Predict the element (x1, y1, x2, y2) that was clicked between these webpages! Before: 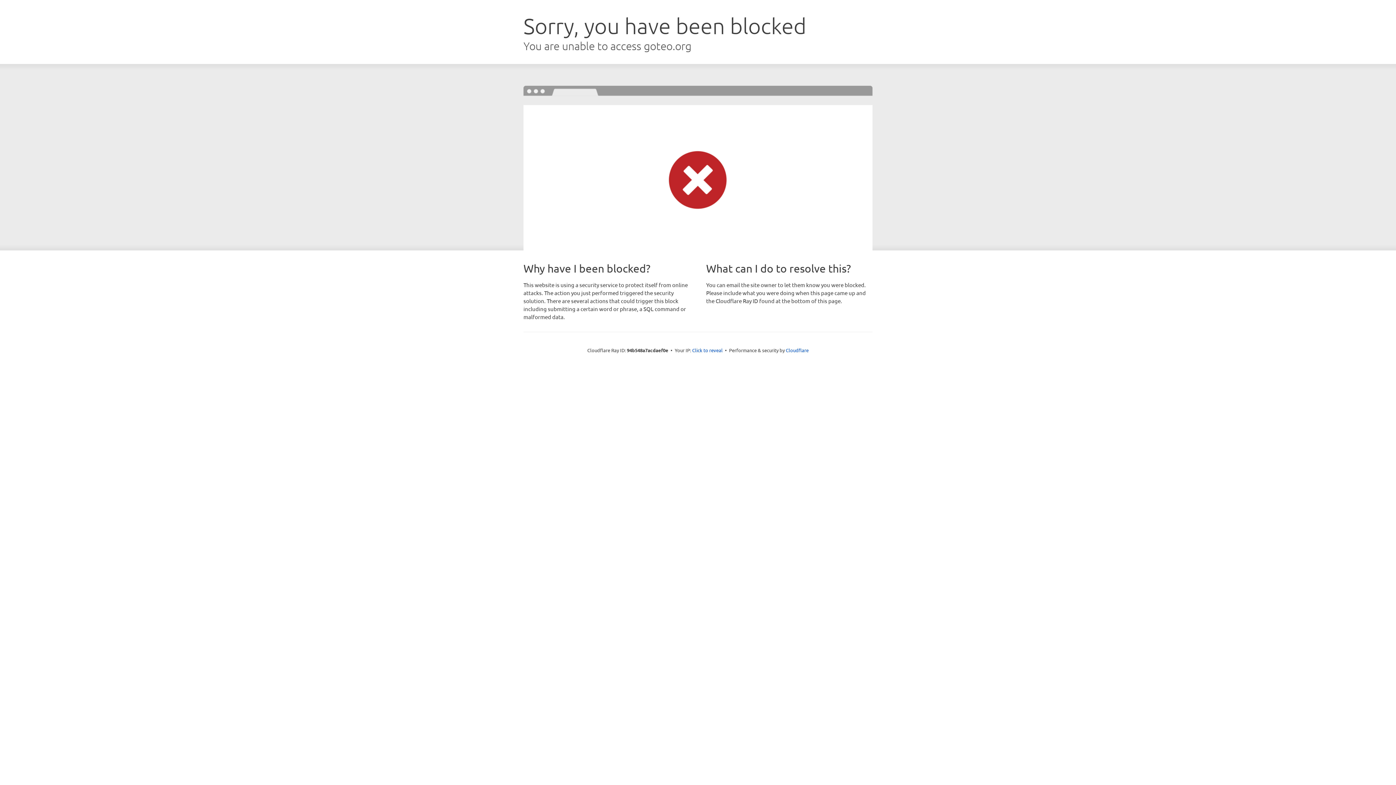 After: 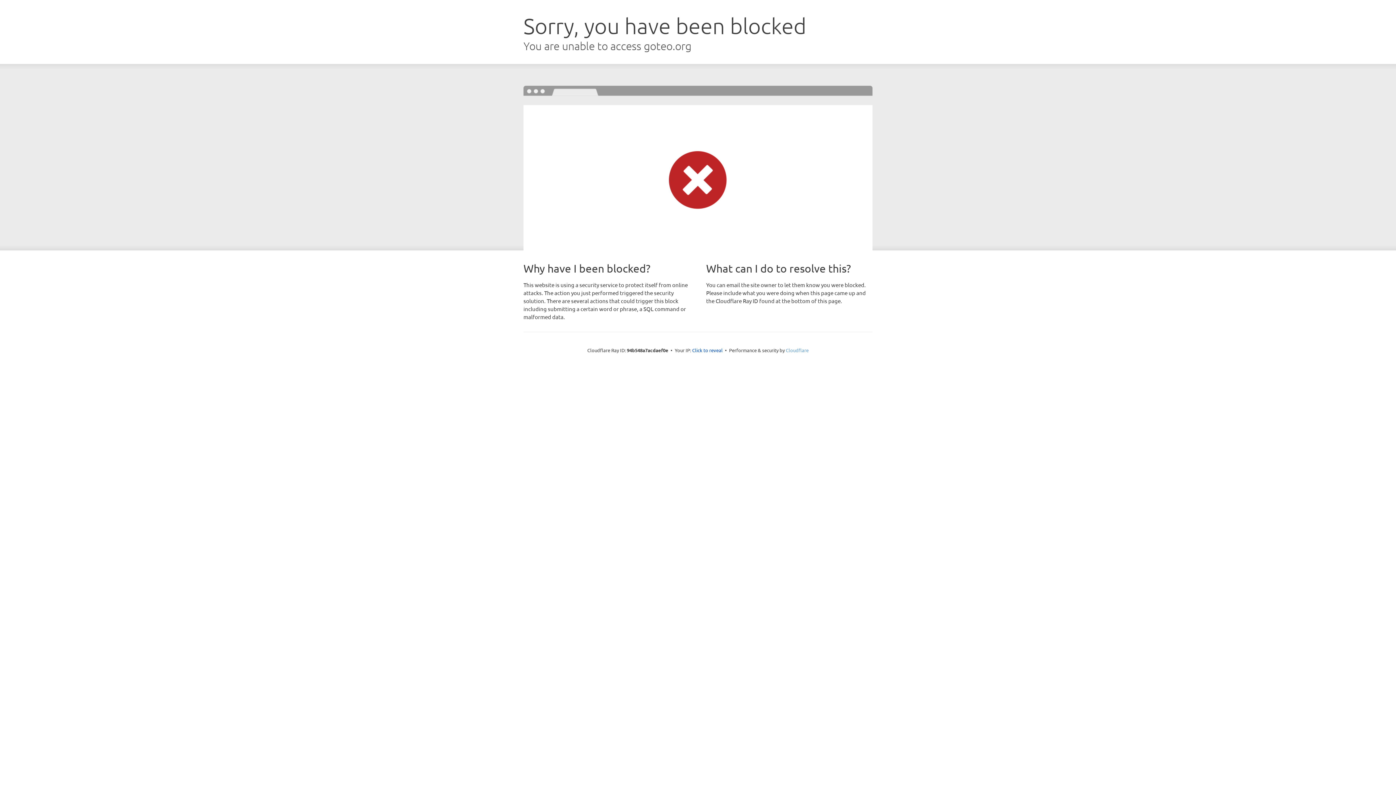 Action: bbox: (786, 347, 808, 353) label: Cloudflare